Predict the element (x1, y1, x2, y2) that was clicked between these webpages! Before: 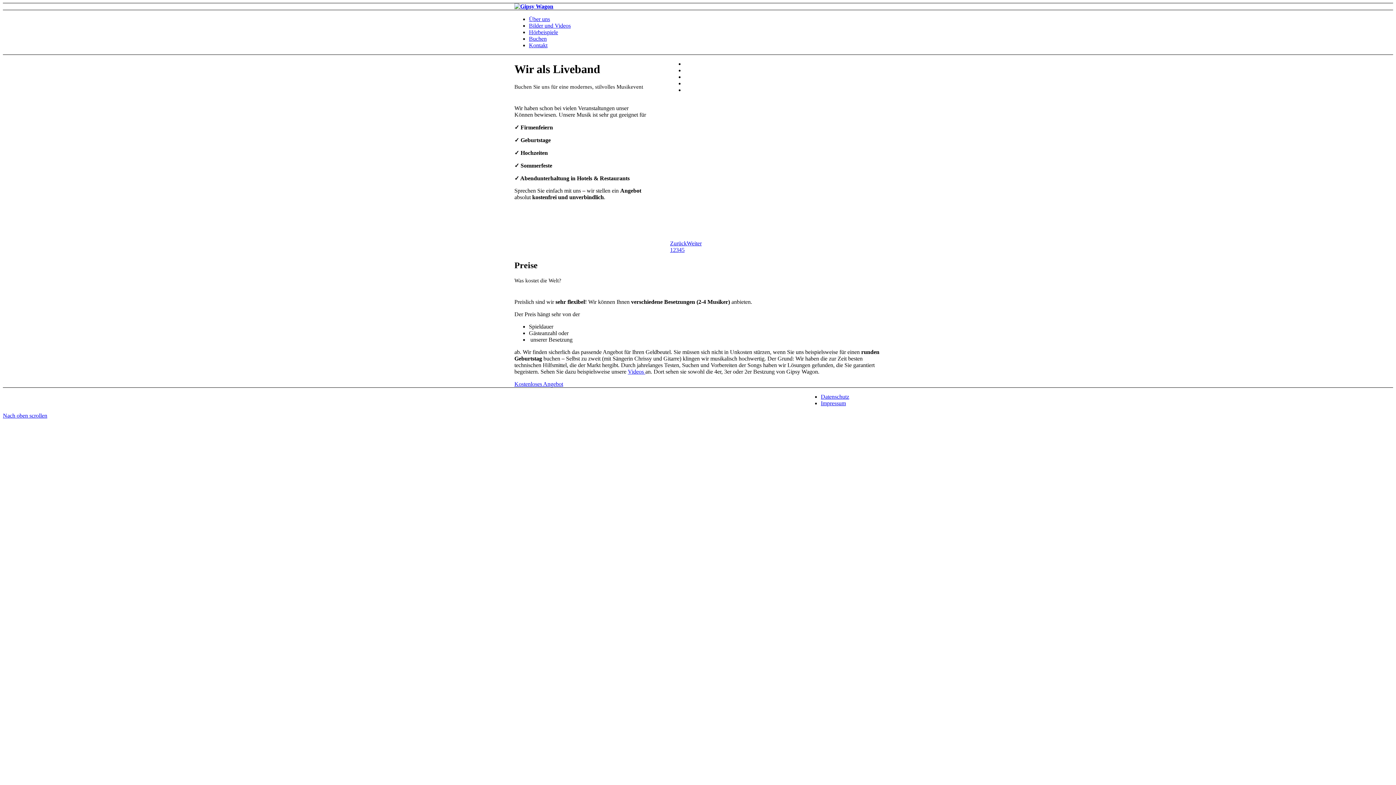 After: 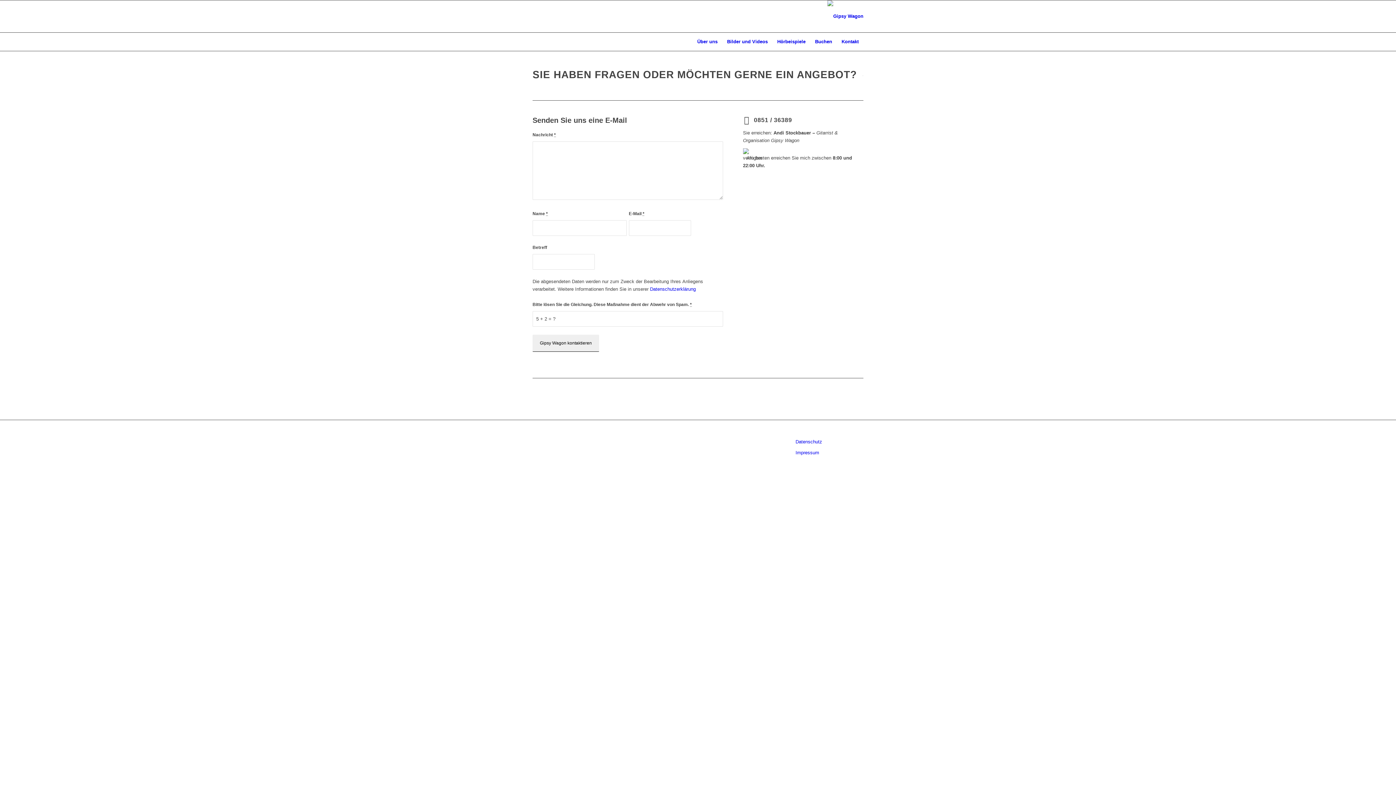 Action: label: Kostenloses Angebot bbox: (514, 381, 563, 387)